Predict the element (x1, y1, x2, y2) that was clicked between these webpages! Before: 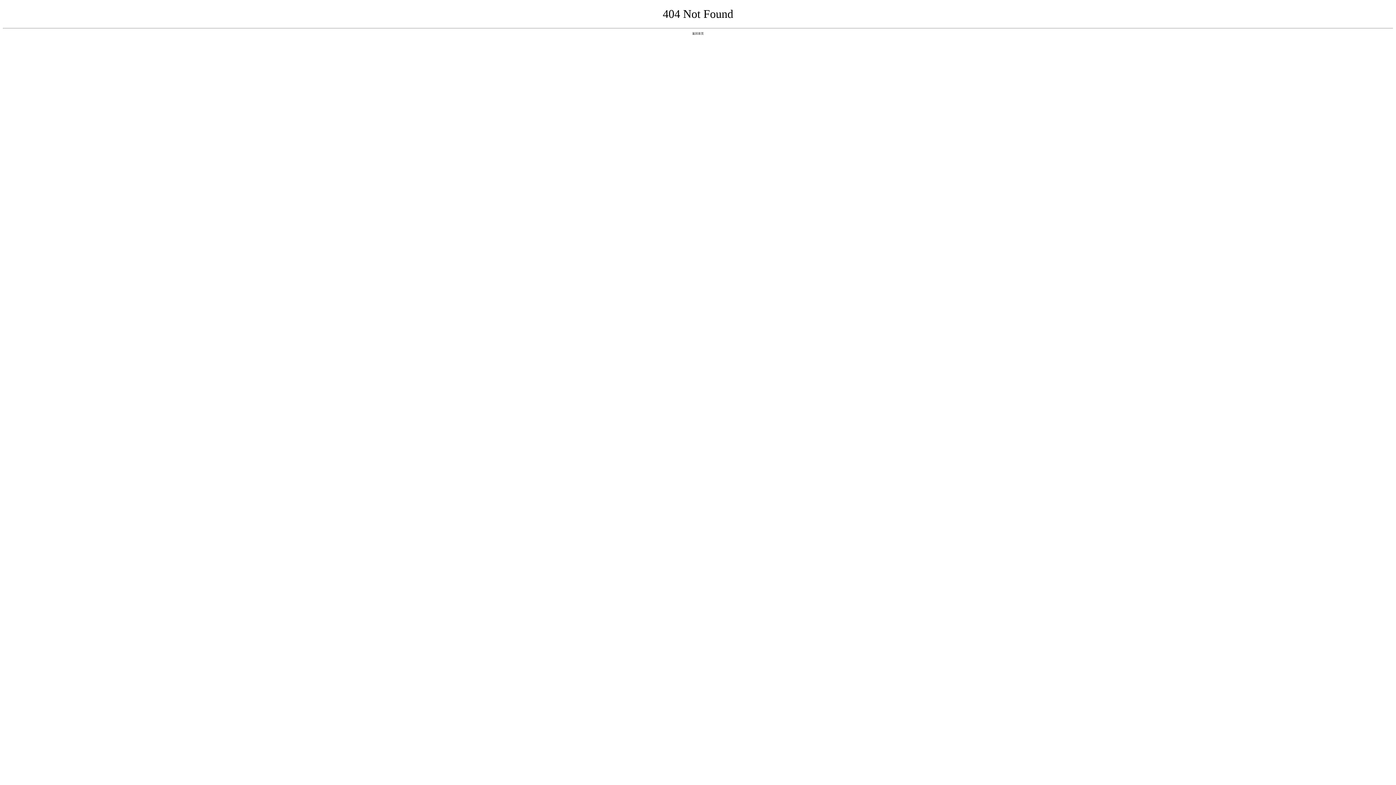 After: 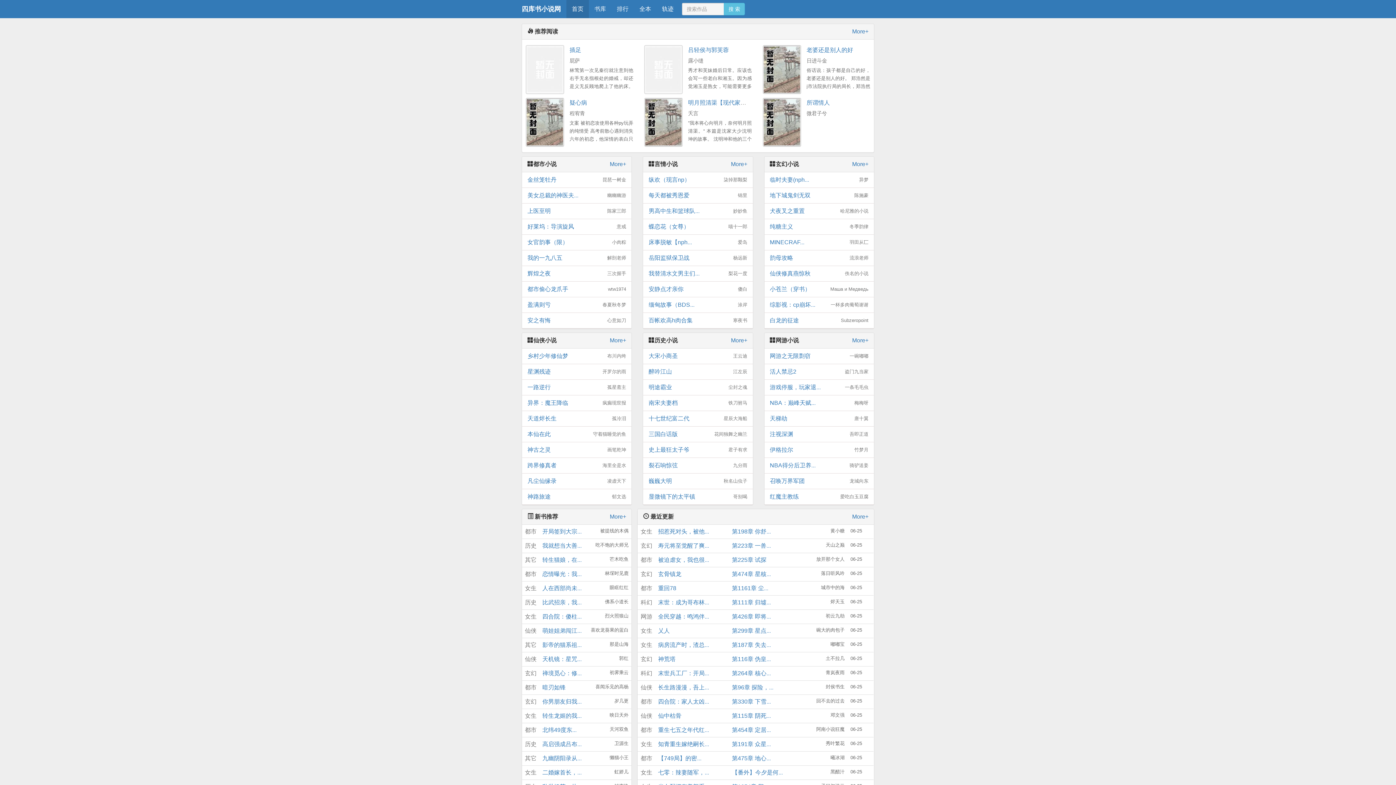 Action: bbox: (692, 31, 704, 35) label: 返回首页